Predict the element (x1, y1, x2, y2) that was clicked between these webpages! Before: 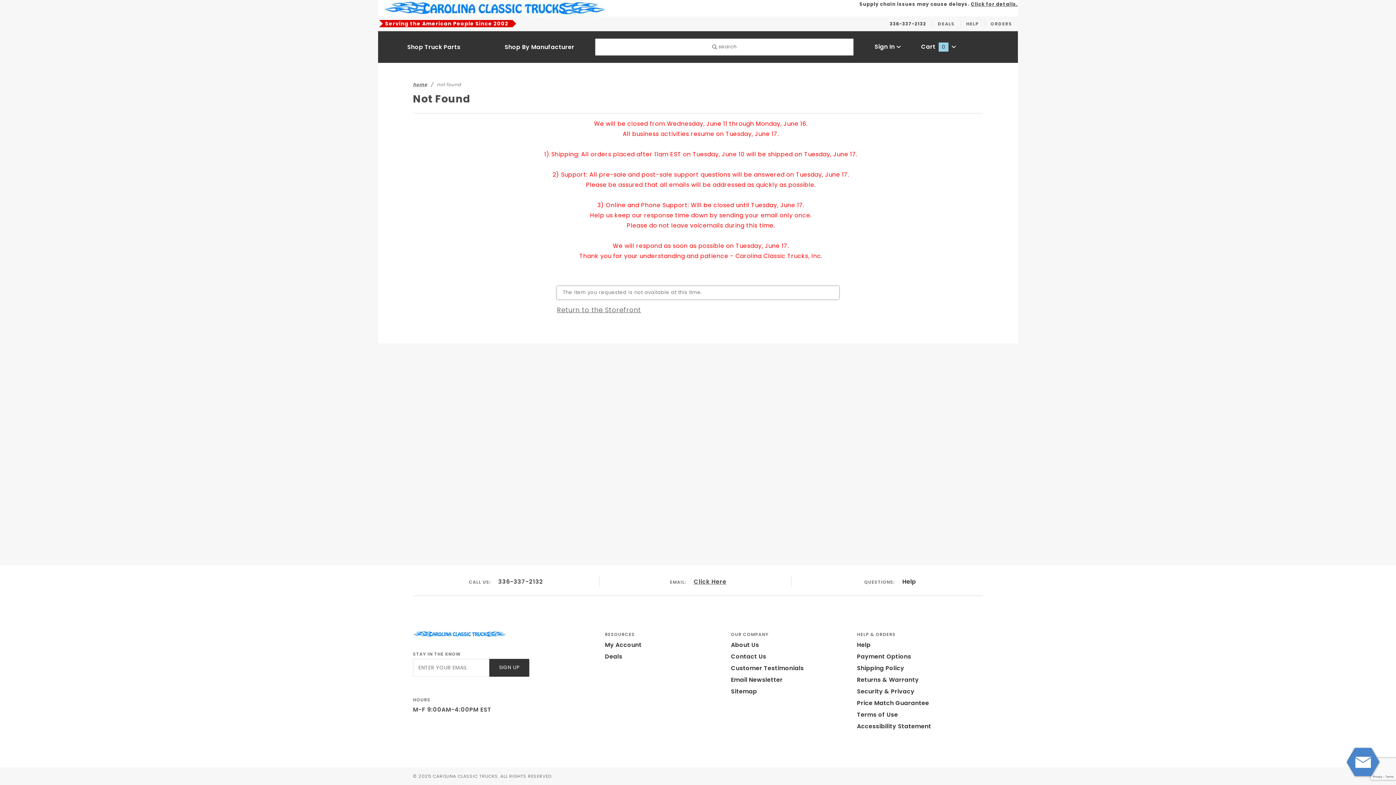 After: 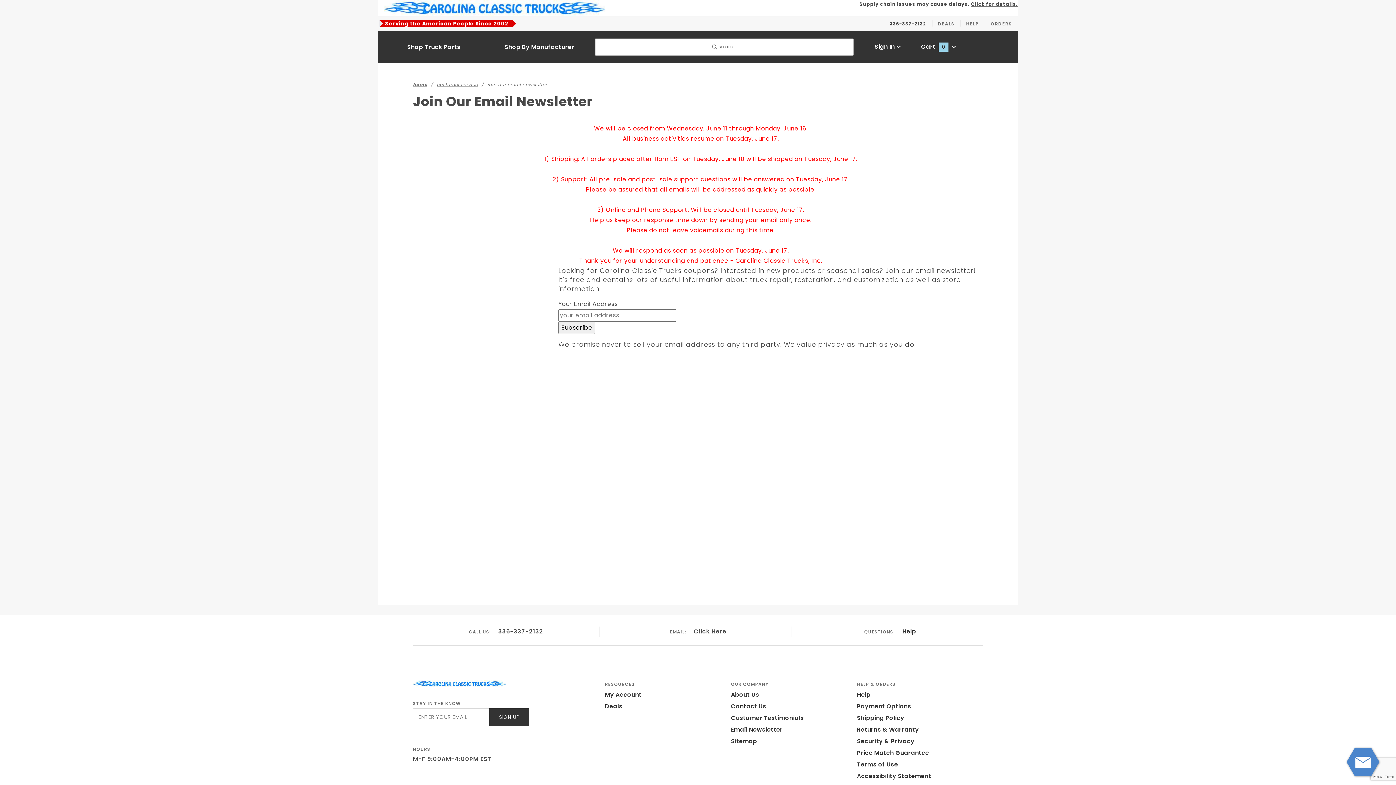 Action: bbox: (731, 674, 782, 686) label: Email Newsletter